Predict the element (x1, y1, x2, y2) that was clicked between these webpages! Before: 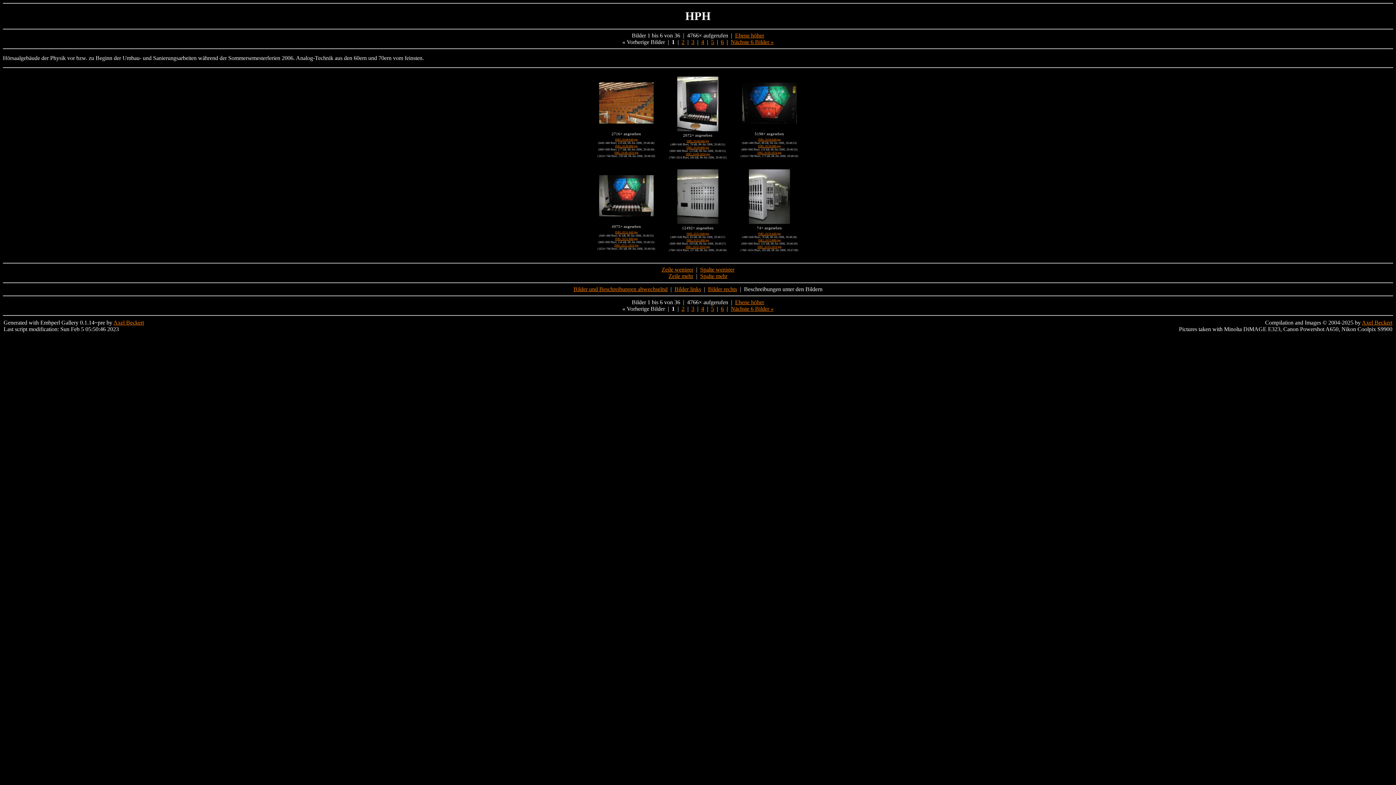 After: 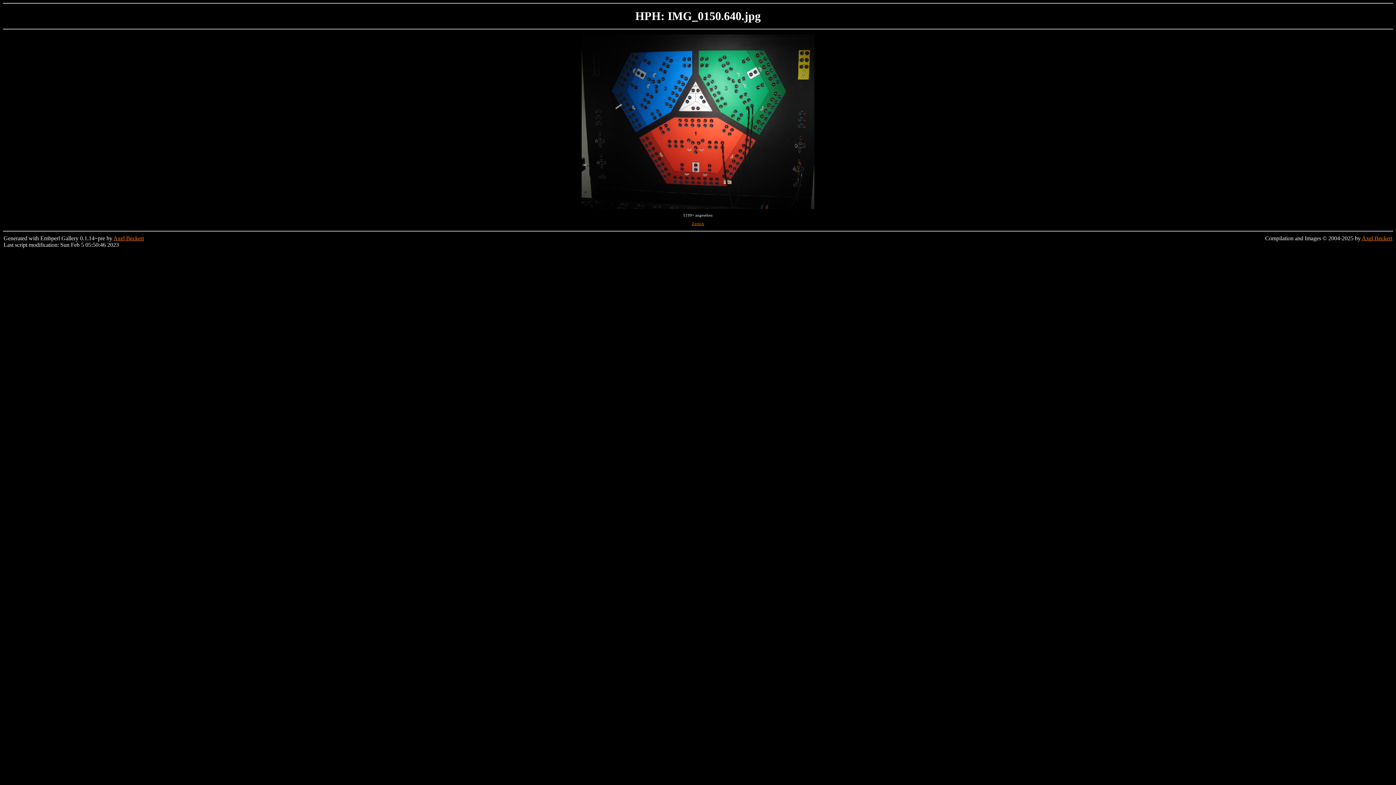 Action: bbox: (742, 120, 796, 124)